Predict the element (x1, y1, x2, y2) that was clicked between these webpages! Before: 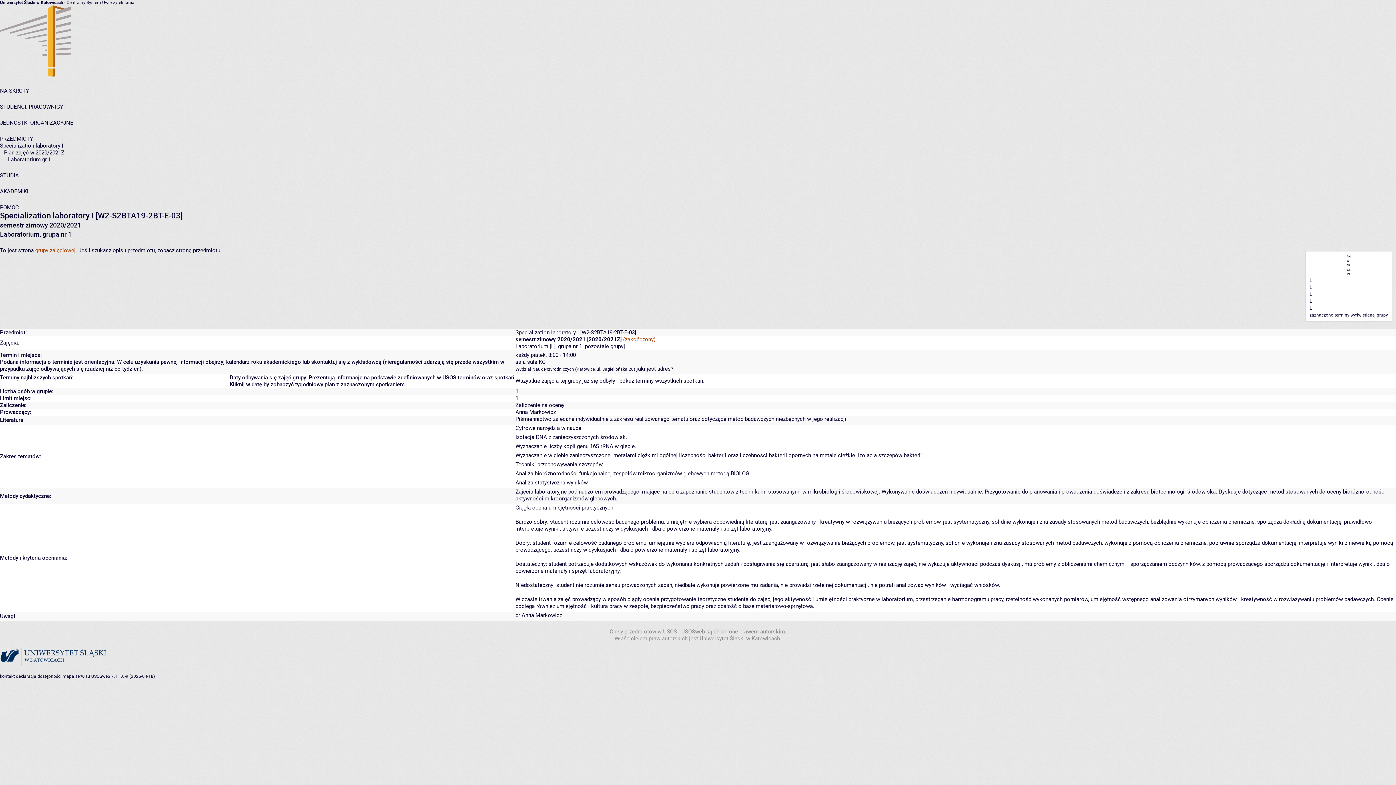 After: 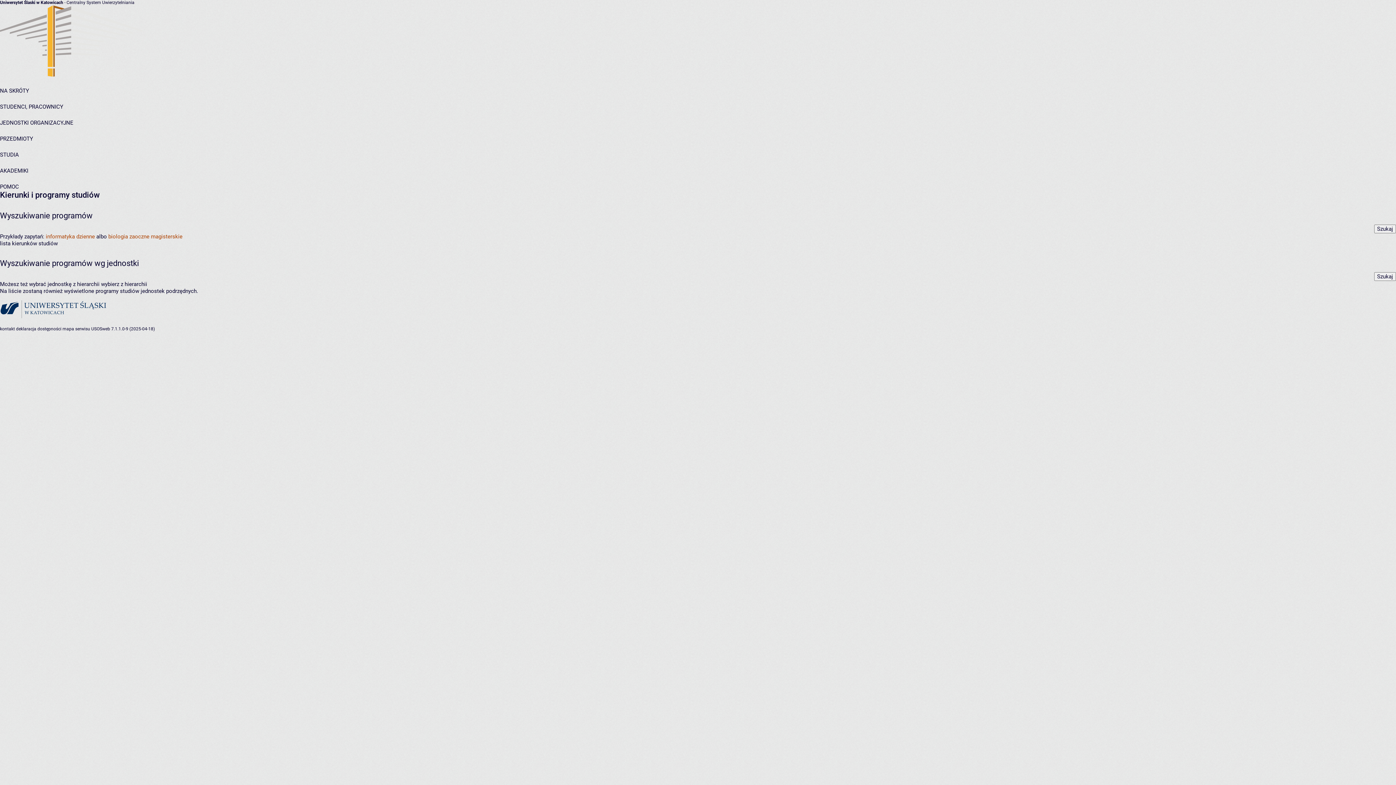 Action: bbox: (0, 172, 18, 178) label: STUDIA